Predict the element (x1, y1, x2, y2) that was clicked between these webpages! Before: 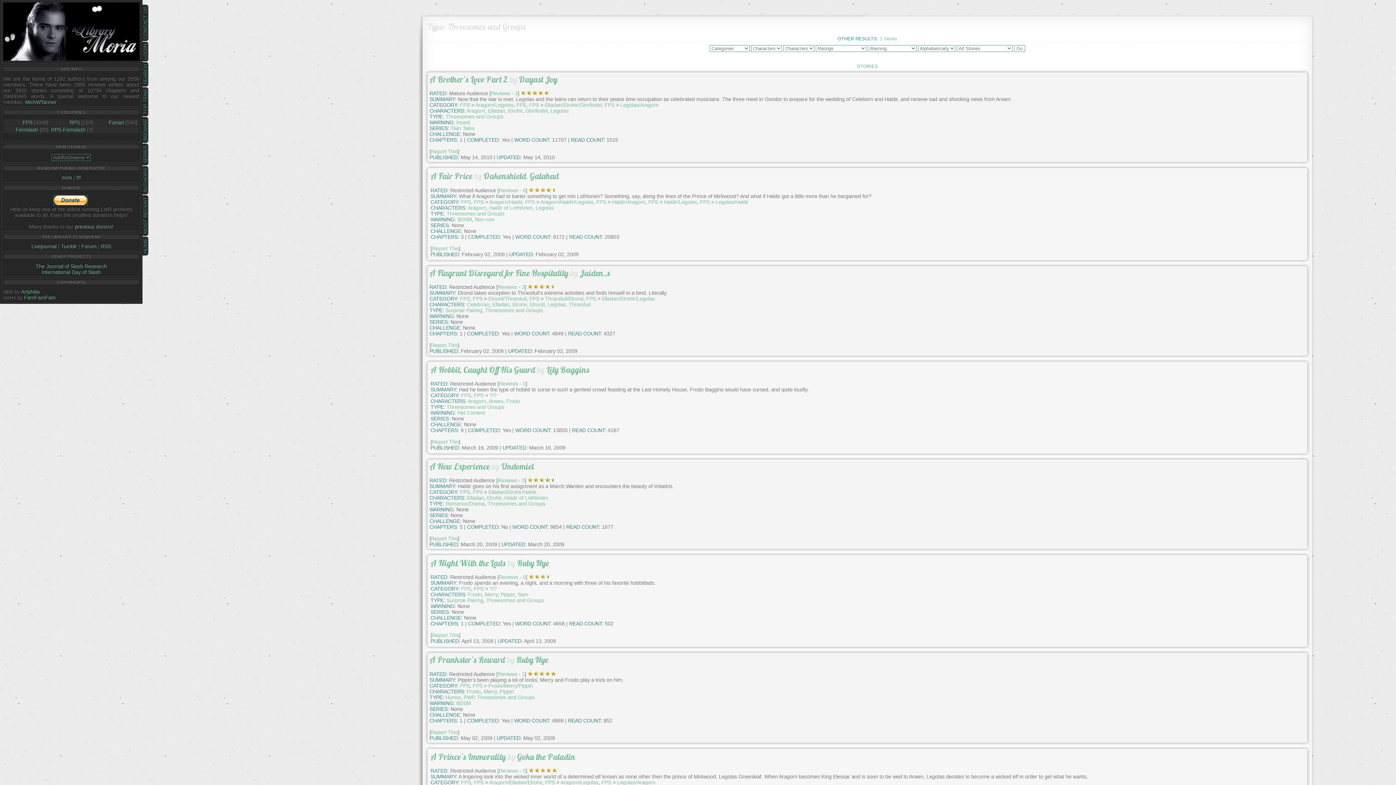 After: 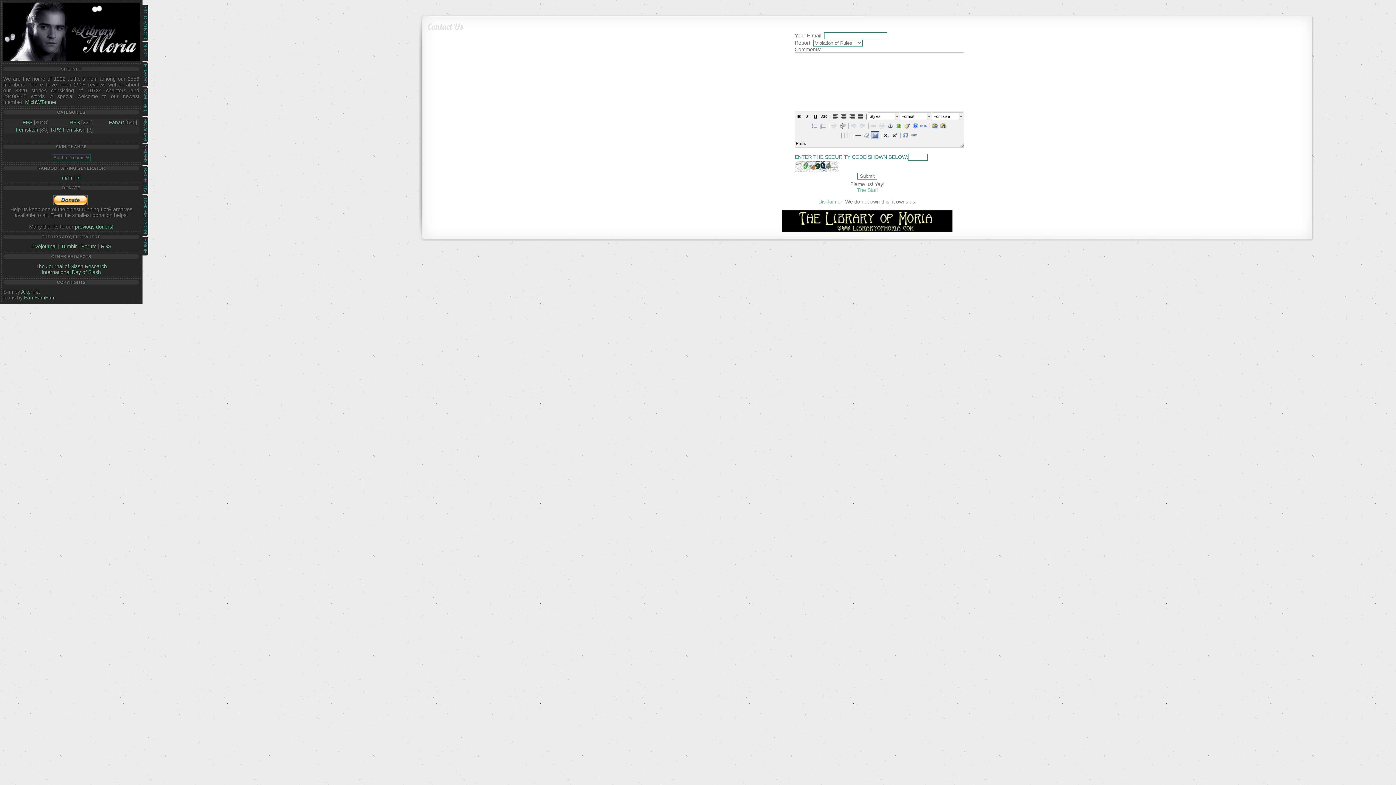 Action: label: Report This bbox: (431, 148, 457, 154)